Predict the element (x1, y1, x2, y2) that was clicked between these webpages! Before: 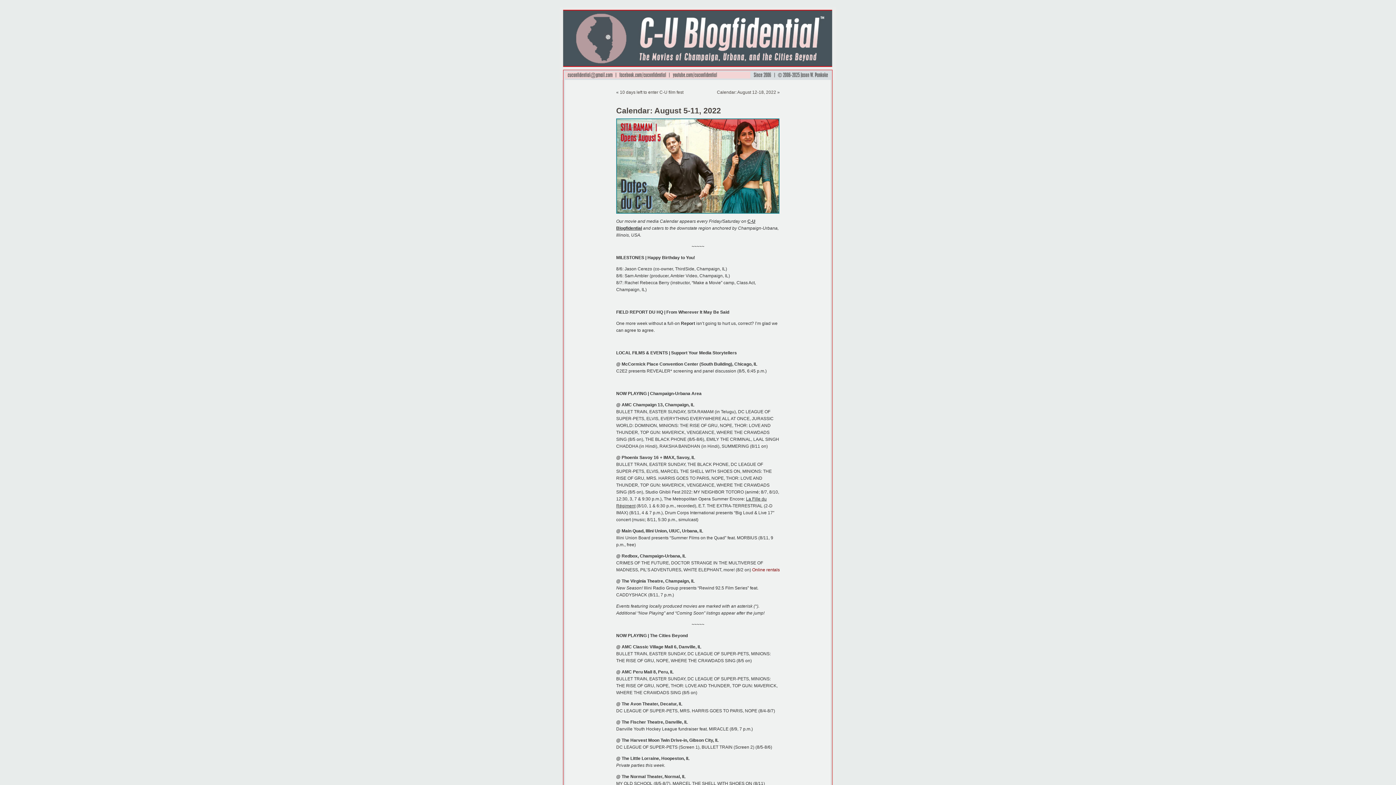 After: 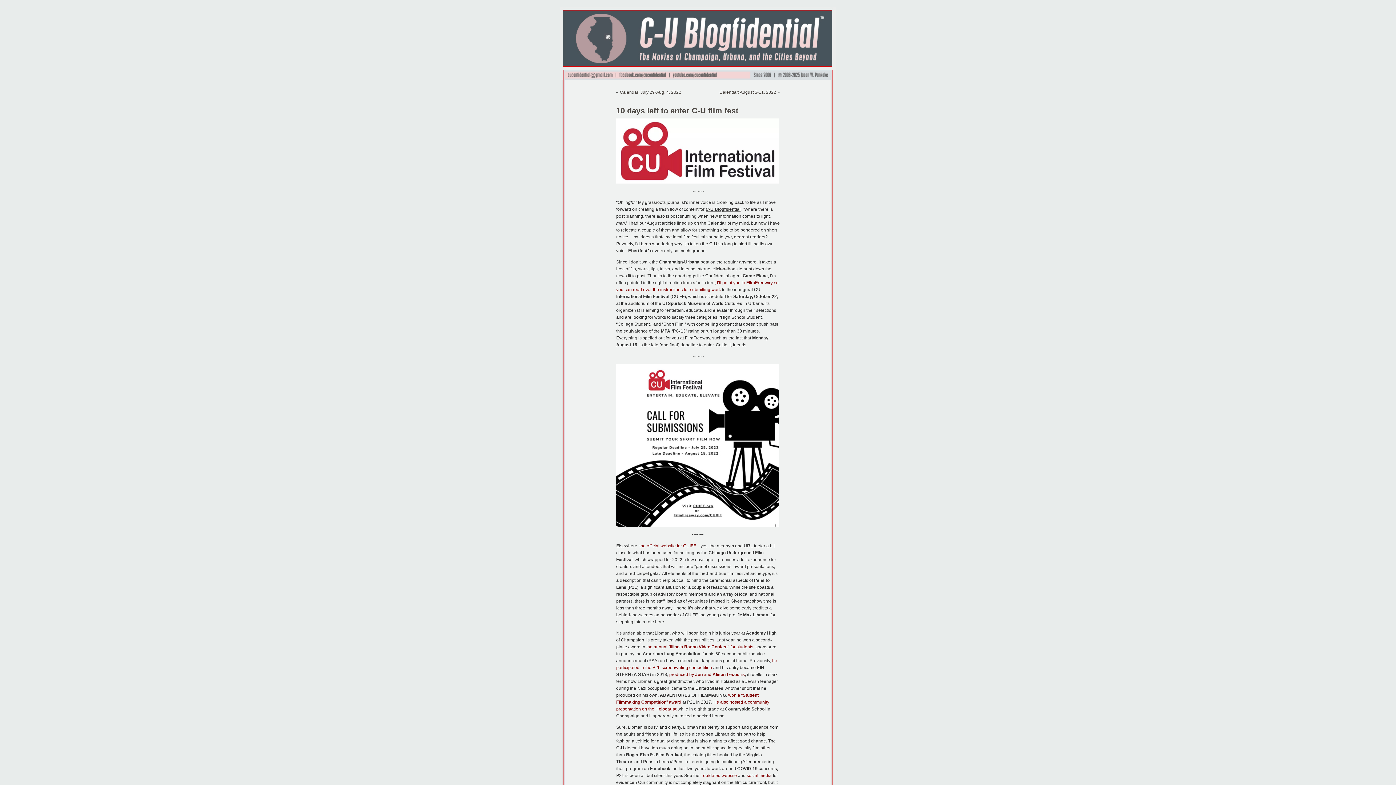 Action: label: 10 days left to enter C-U film fest bbox: (620, 89, 683, 94)